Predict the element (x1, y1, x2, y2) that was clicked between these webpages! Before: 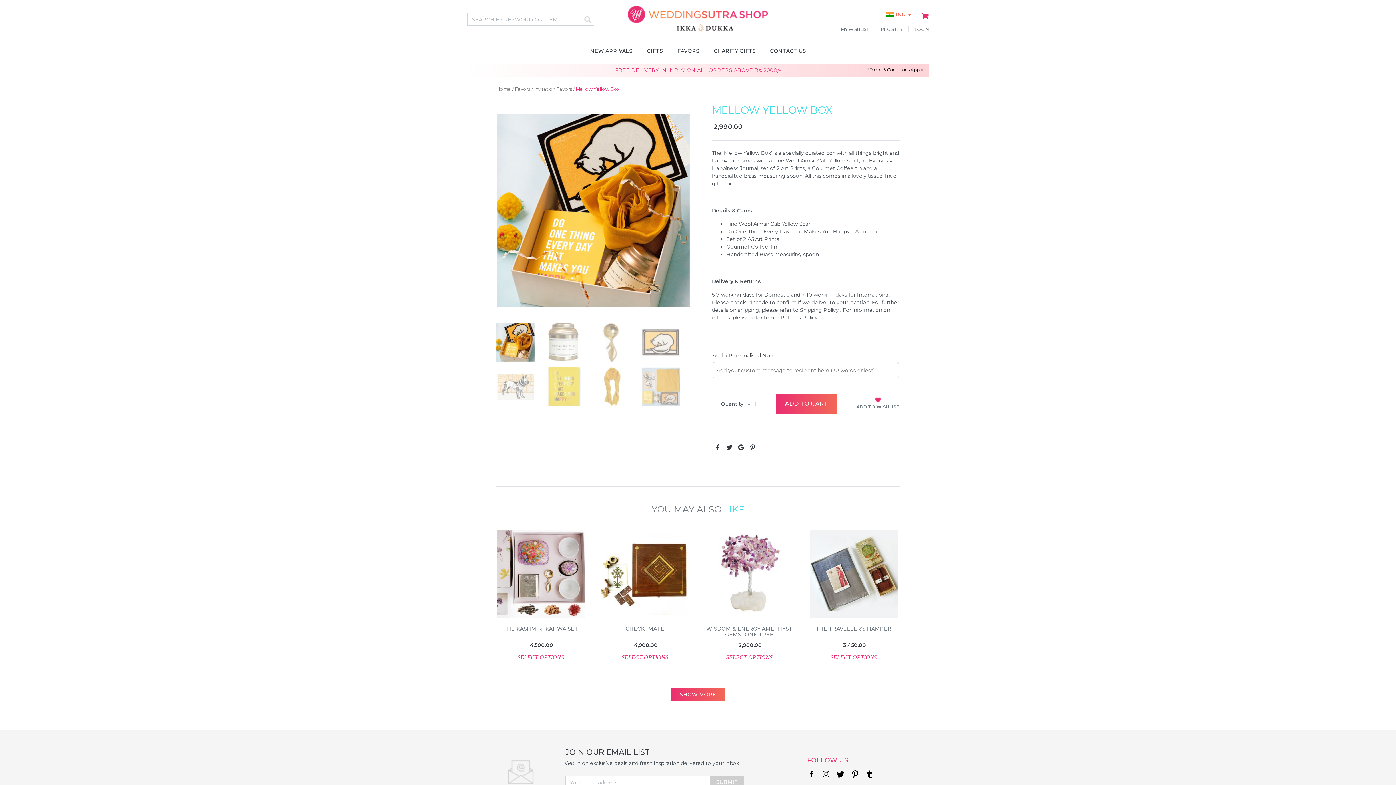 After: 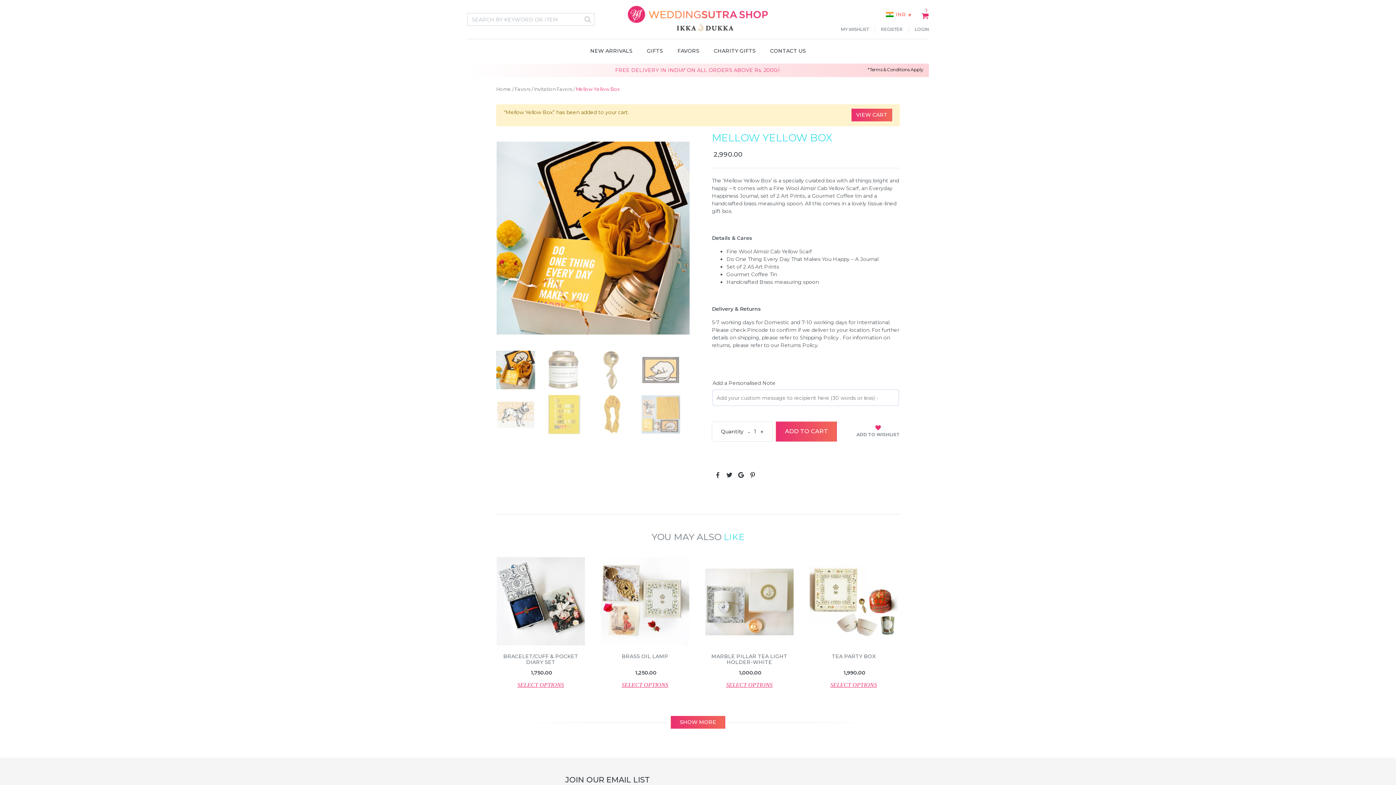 Action: label: ADD TO CART bbox: (776, 394, 837, 414)